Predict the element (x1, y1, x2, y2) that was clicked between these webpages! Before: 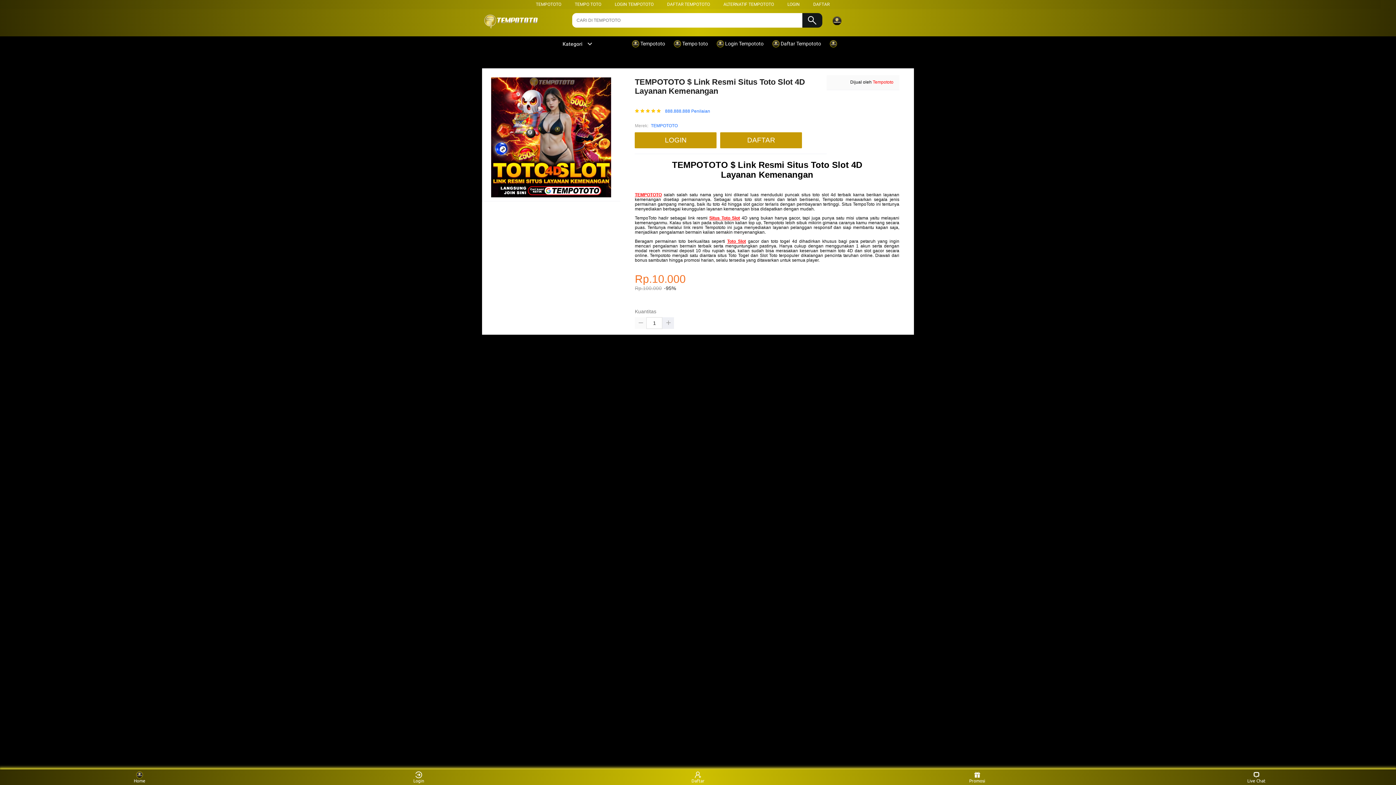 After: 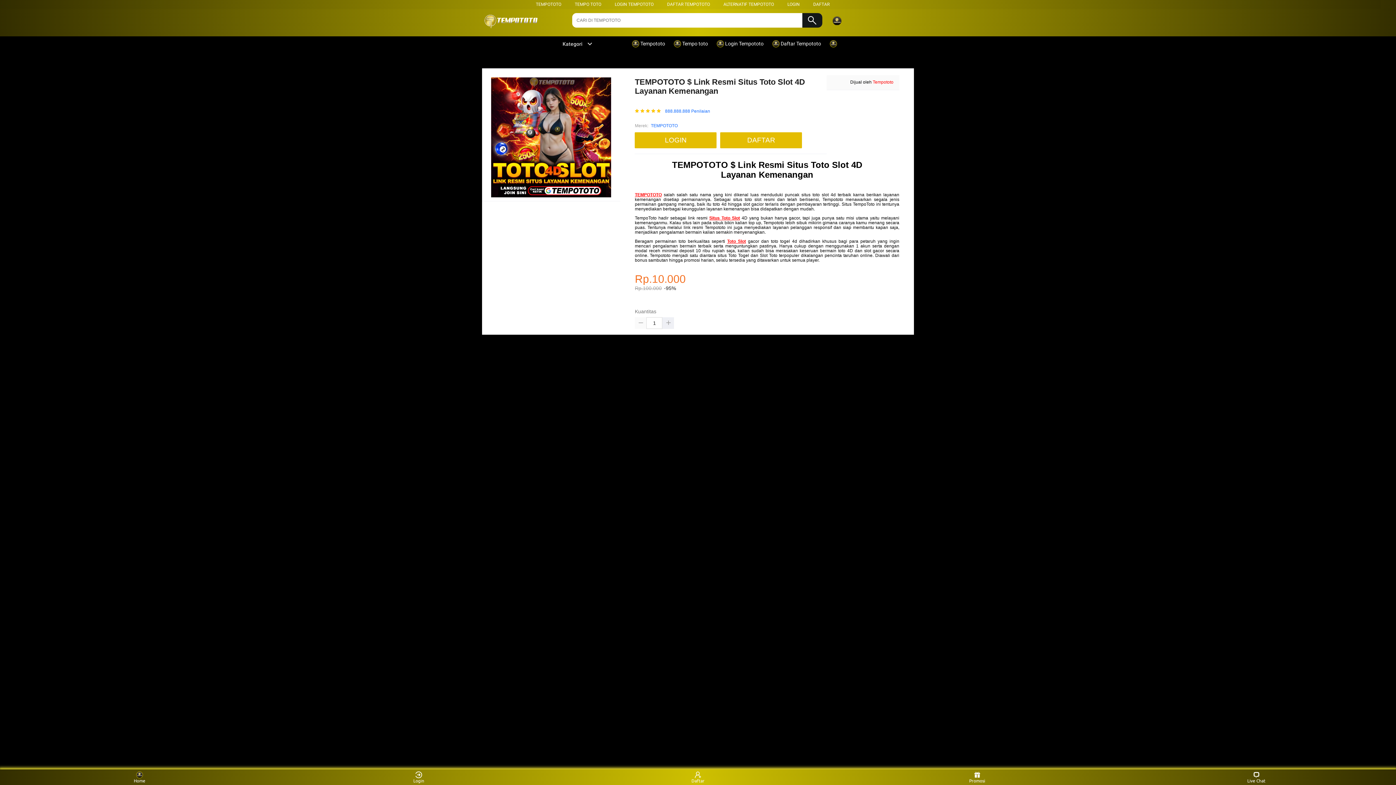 Action: bbox: (635, 317, 646, 328)